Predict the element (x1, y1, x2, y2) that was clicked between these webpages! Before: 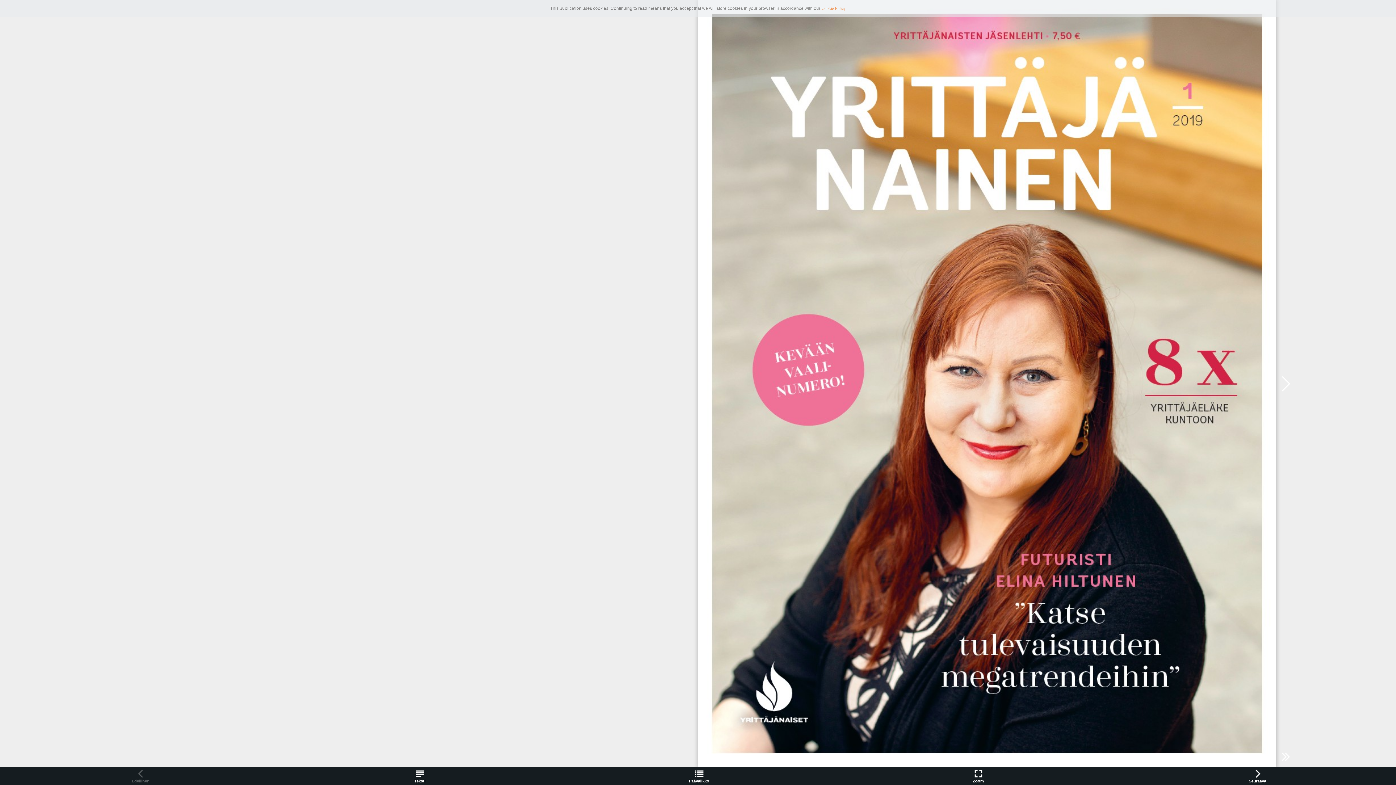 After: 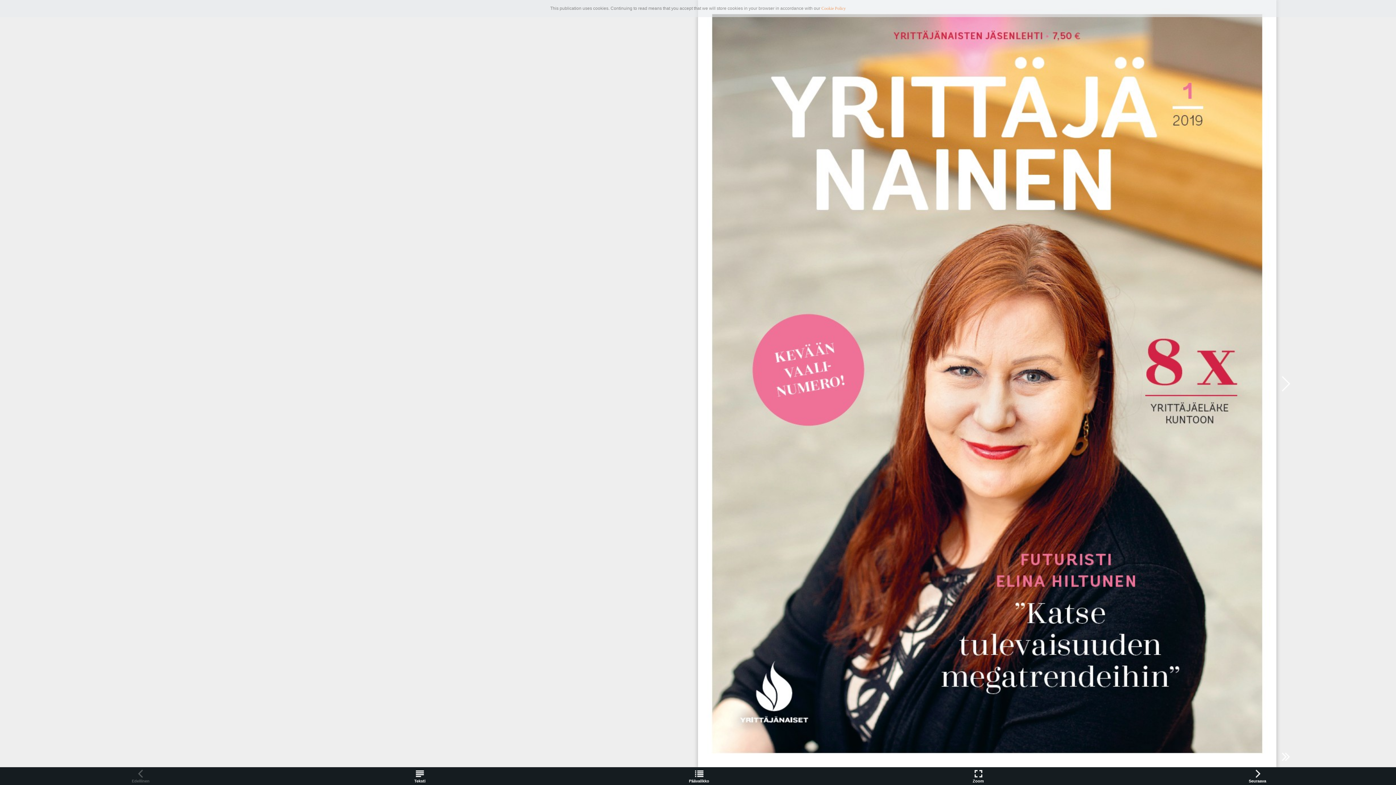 Action: bbox: (821, 5, 845, 10) label: Cookie Policy